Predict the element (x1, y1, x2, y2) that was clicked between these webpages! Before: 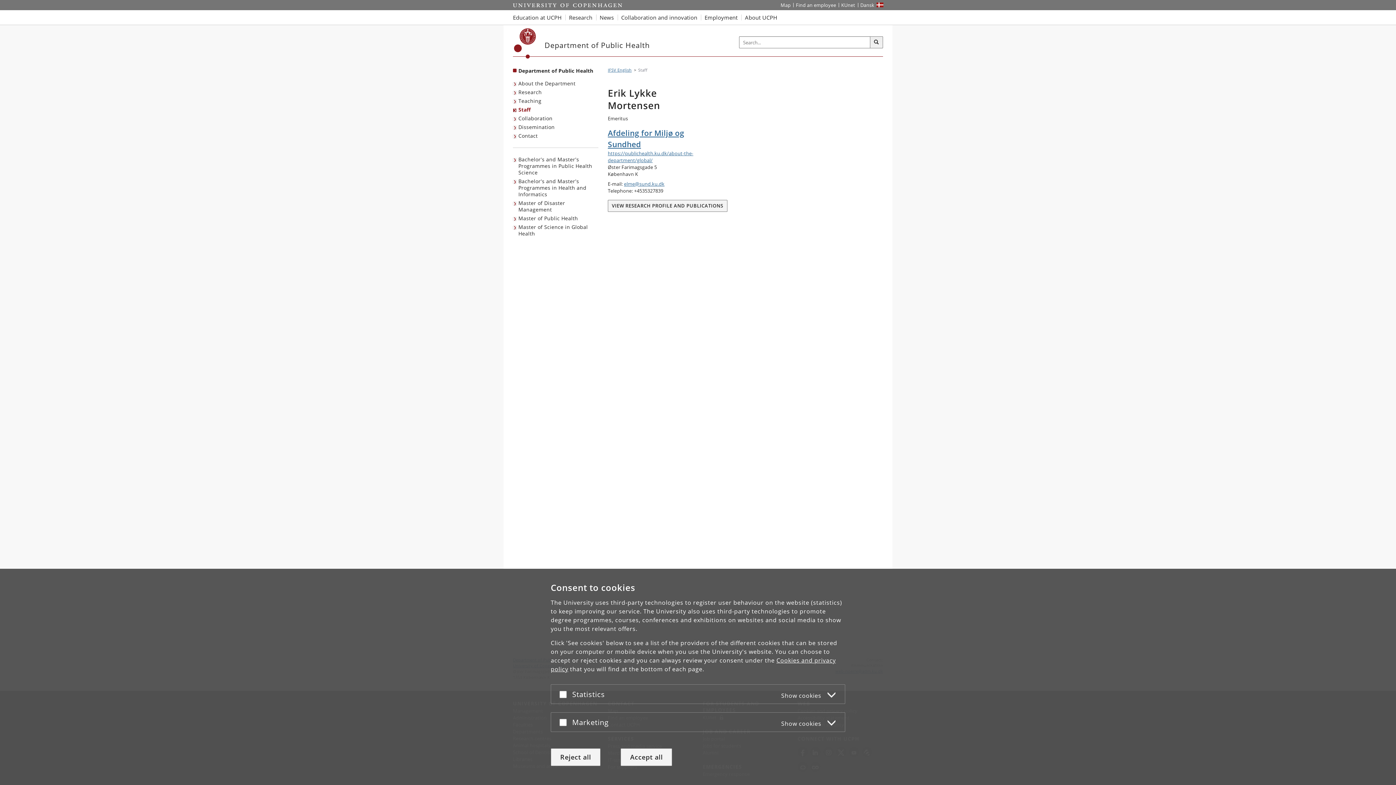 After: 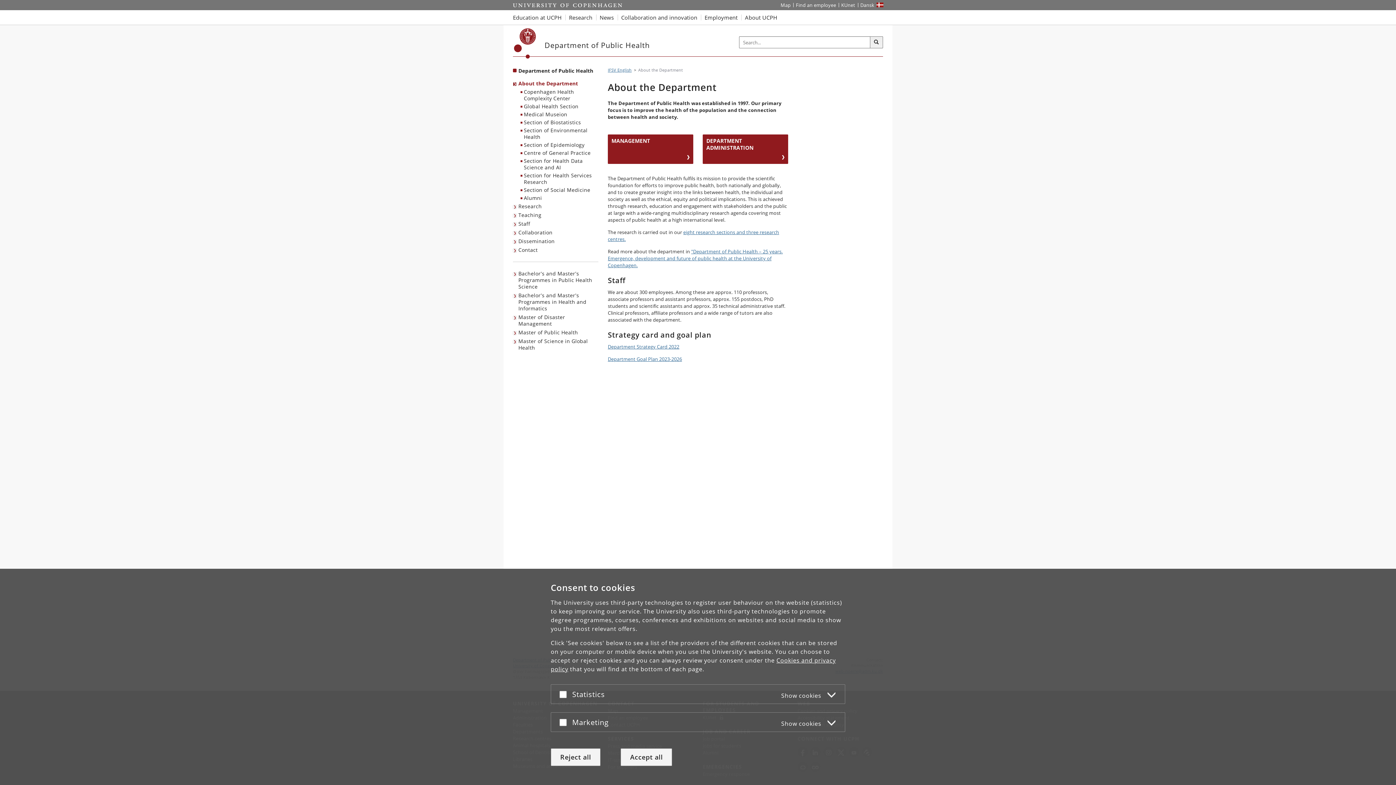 Action: bbox: (513, 79, 577, 88) label: About the Department